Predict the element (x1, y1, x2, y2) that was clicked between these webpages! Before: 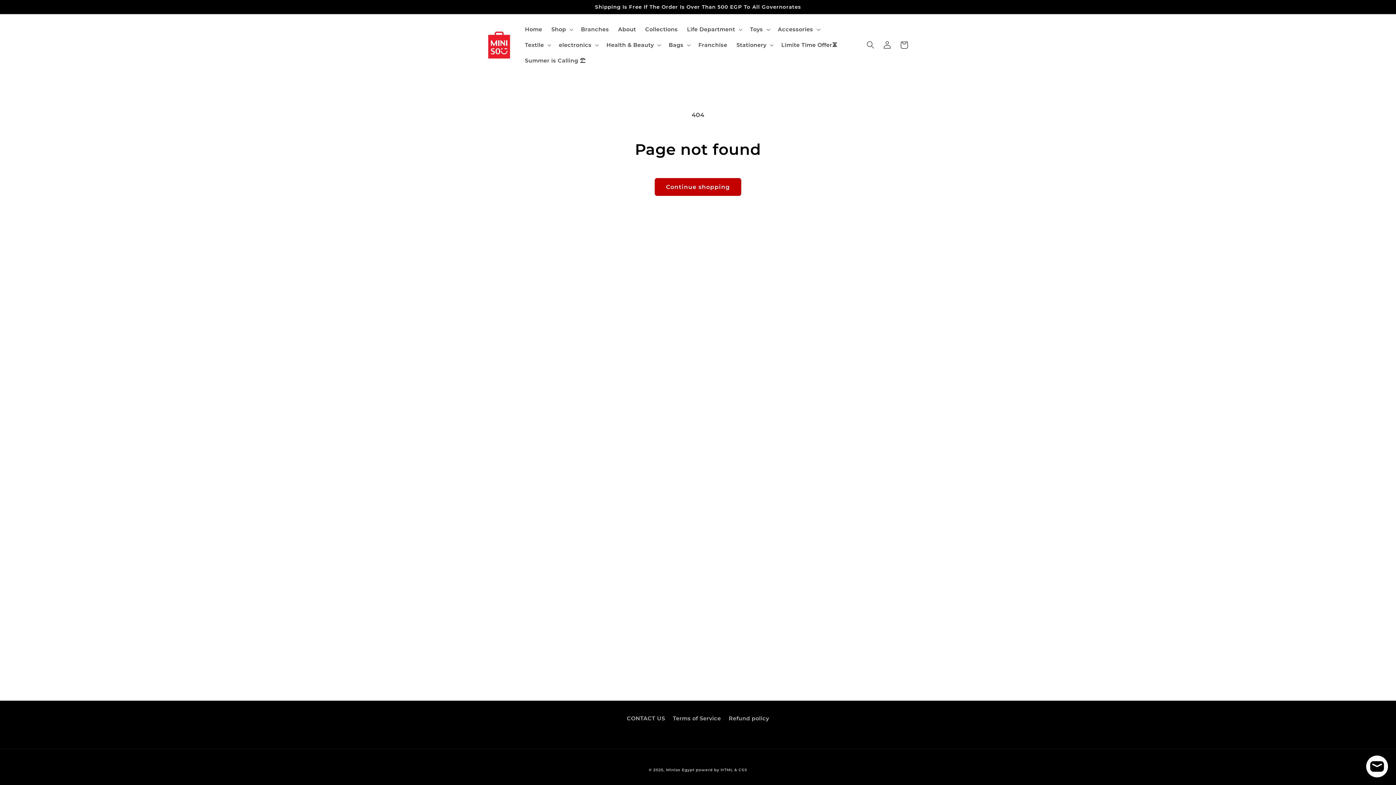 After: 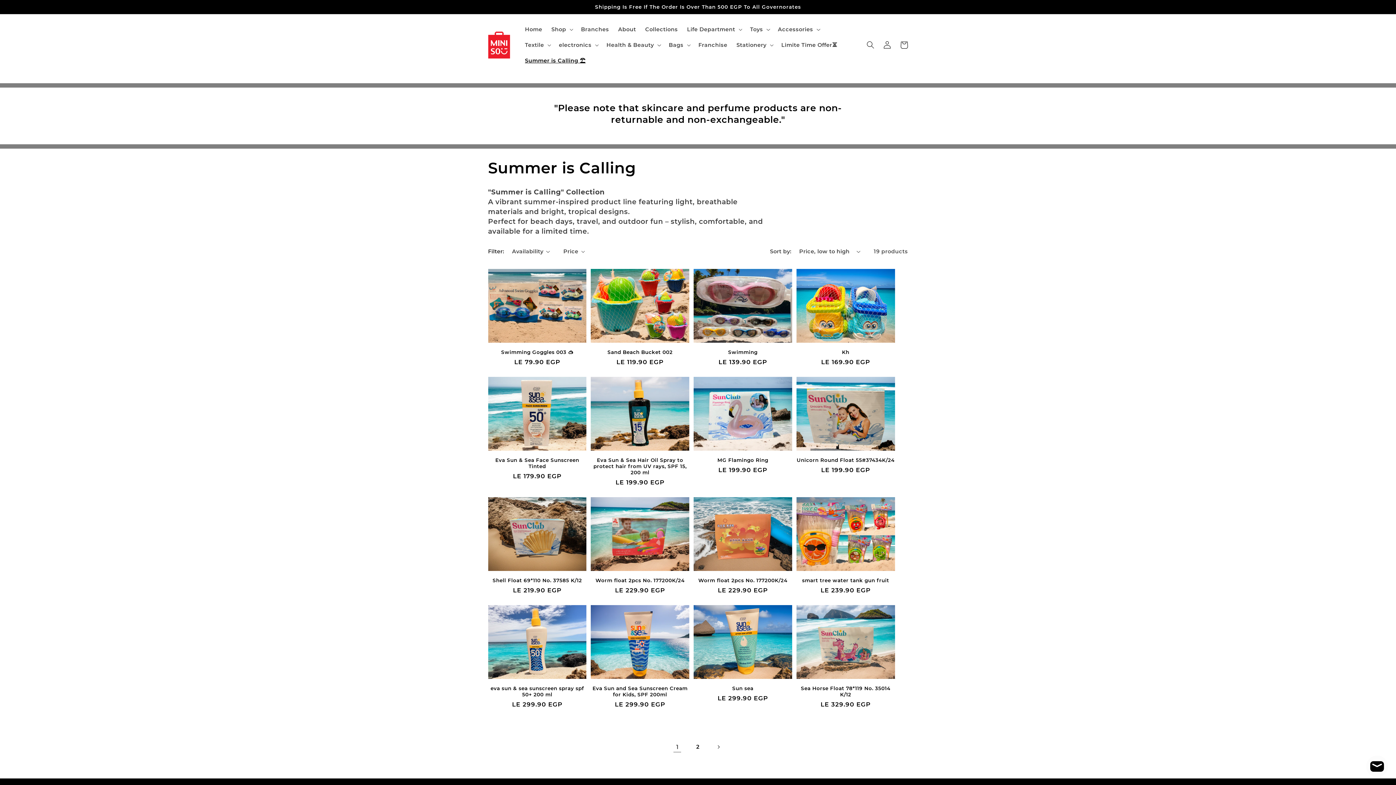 Action: bbox: (520, 52, 590, 68) label: Summer is Calling ⛱️